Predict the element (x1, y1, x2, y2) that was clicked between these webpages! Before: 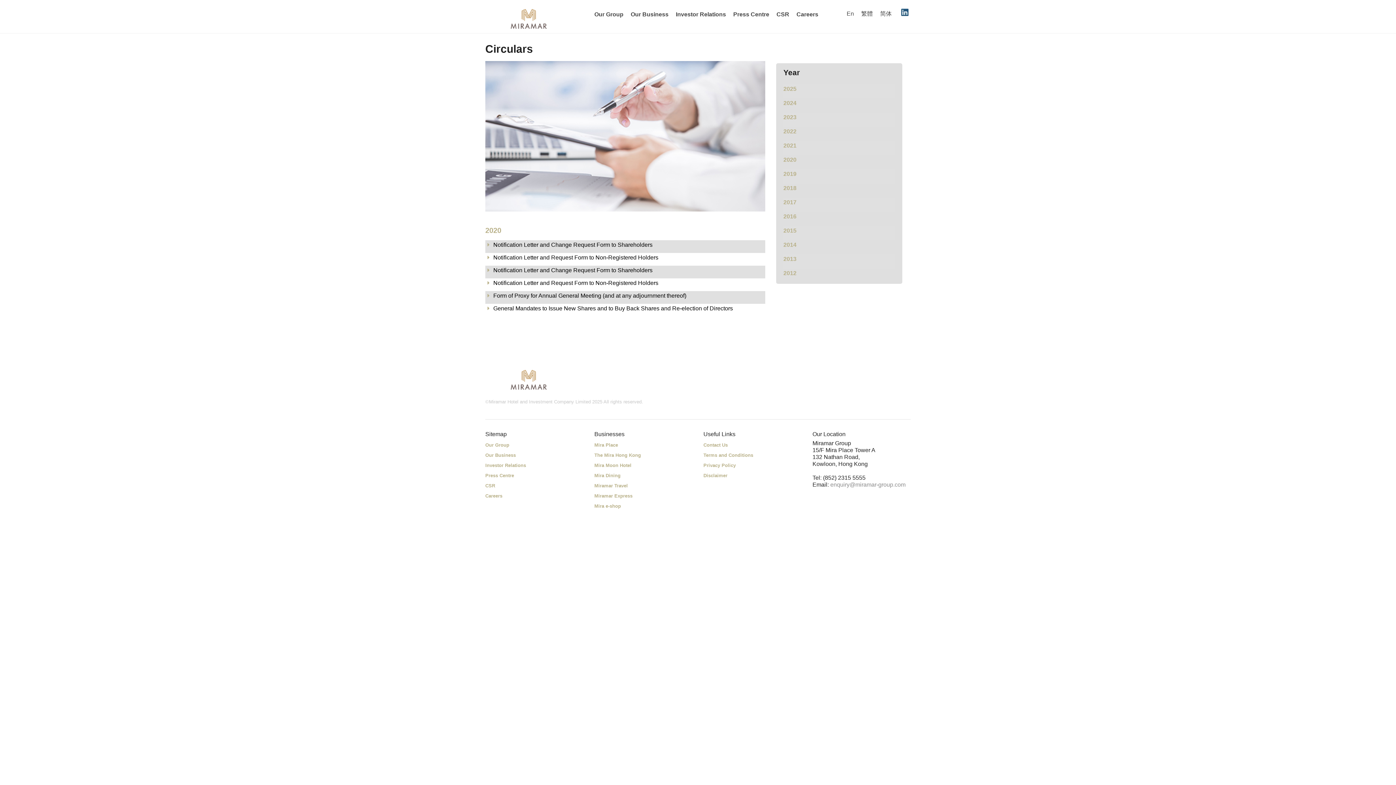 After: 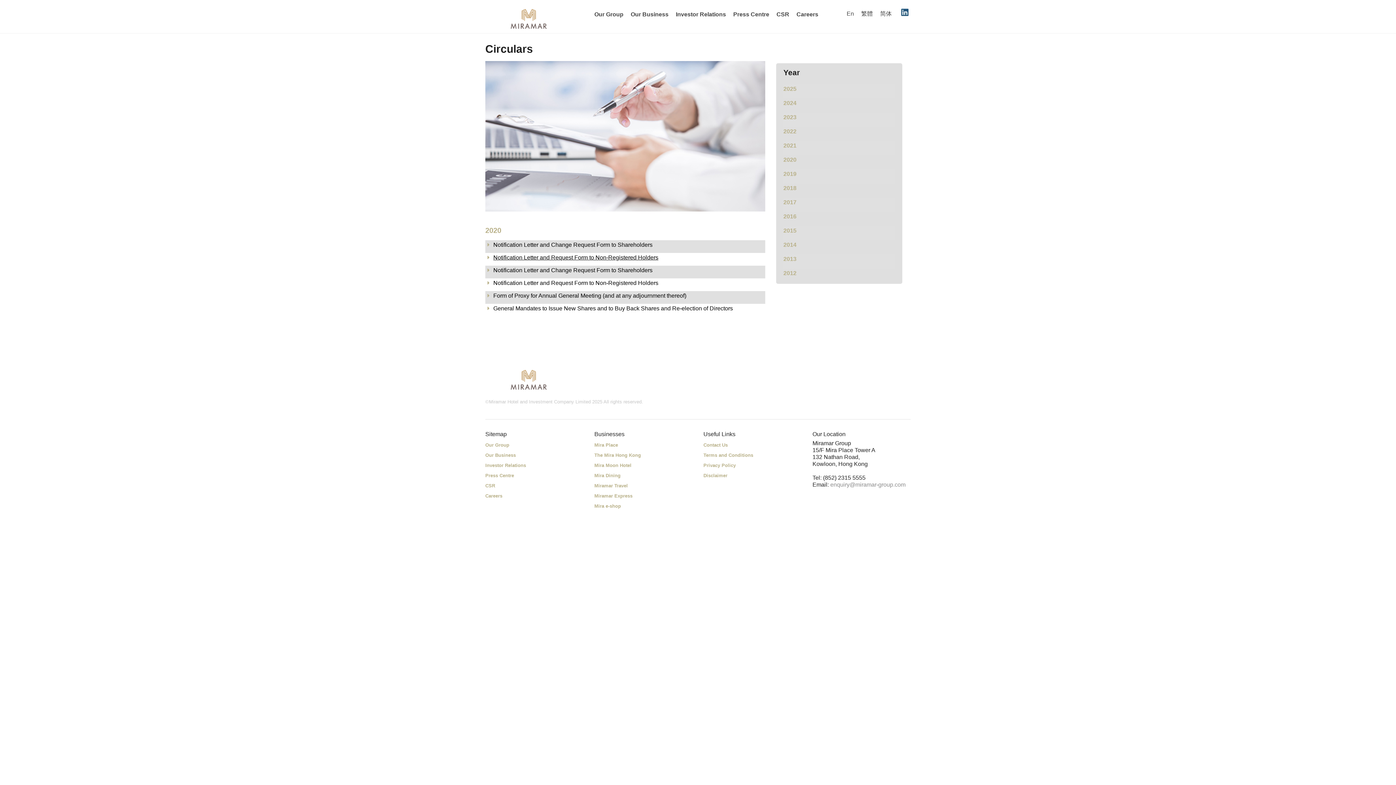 Action: label: Notification Letter and Request Form to Non-Registered Holders bbox: (493, 254, 658, 260)